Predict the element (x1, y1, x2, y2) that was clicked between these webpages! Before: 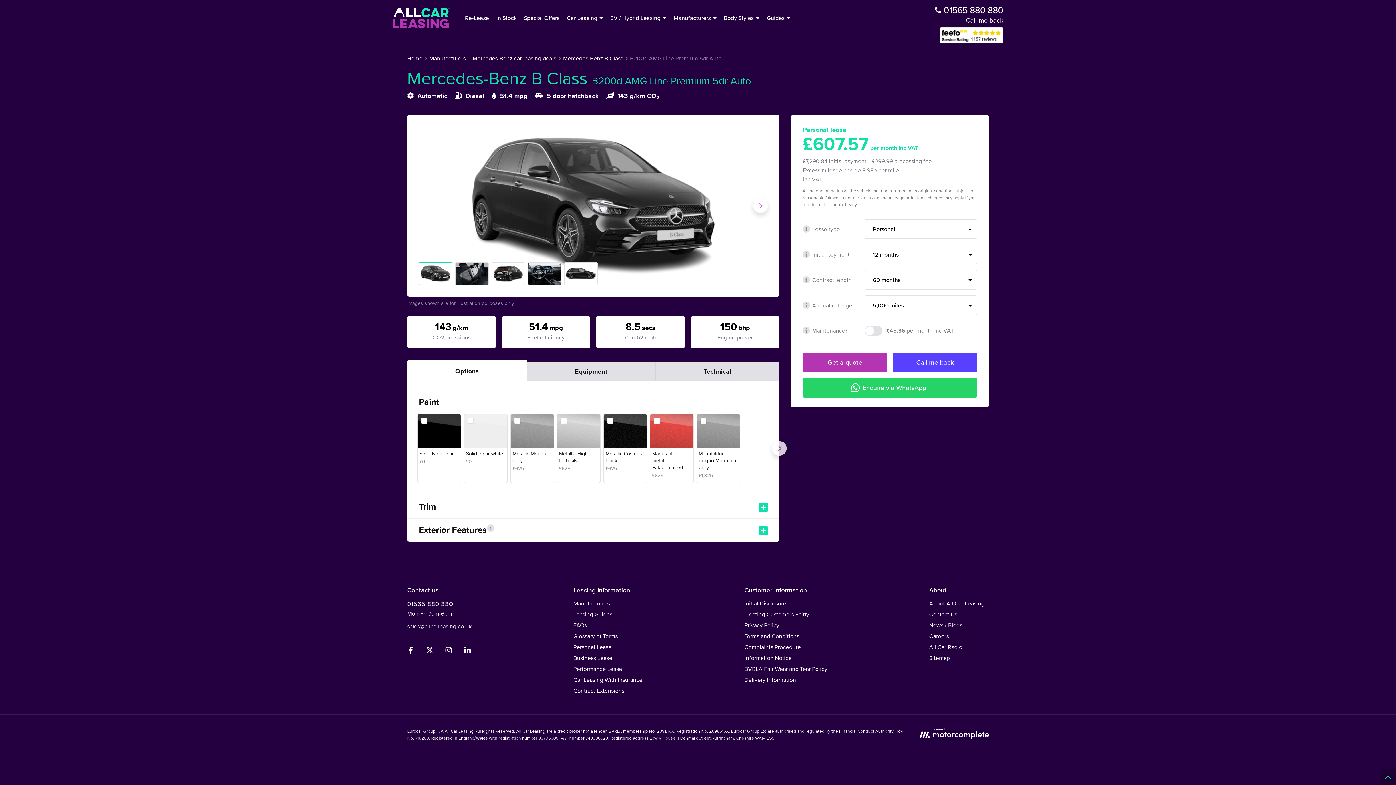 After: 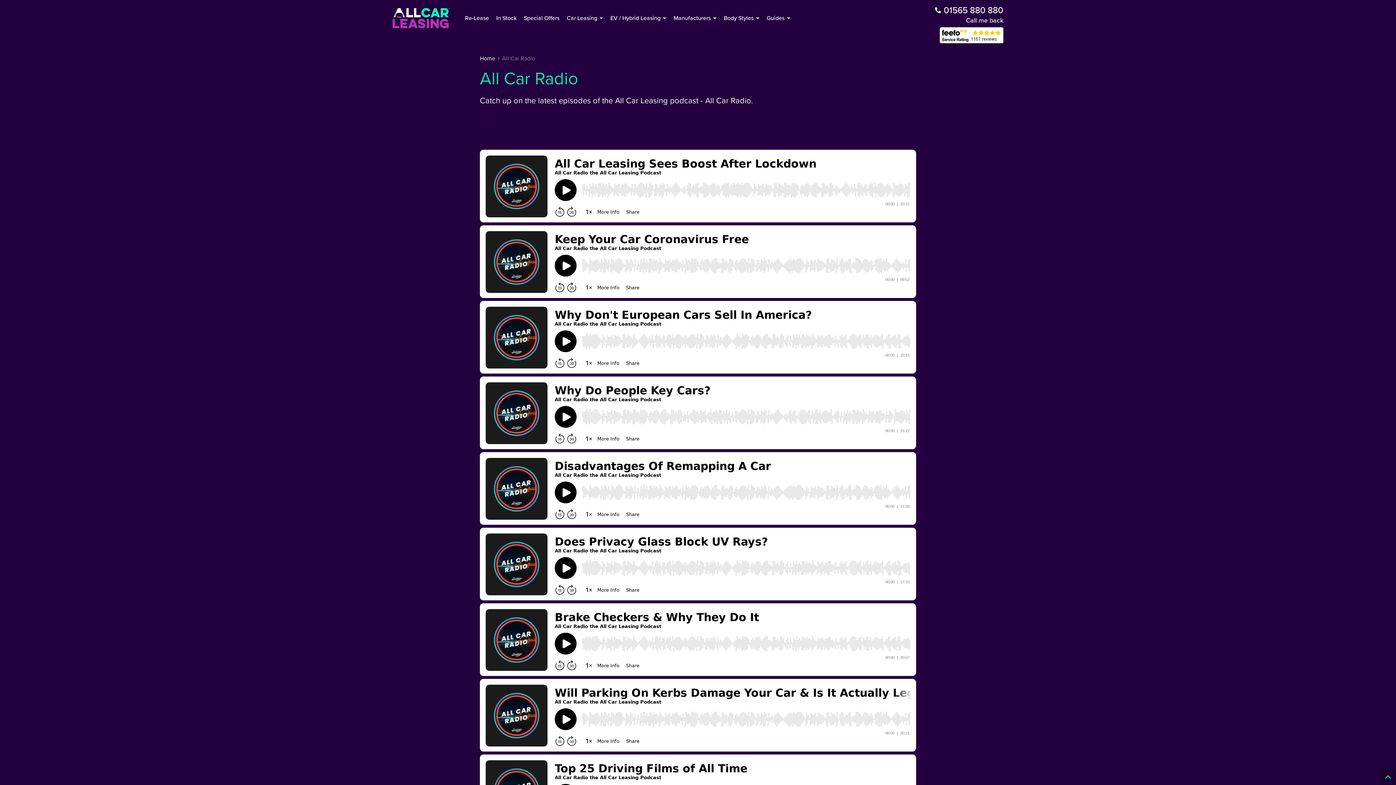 Action: label: All Car Radio bbox: (929, 642, 962, 652)